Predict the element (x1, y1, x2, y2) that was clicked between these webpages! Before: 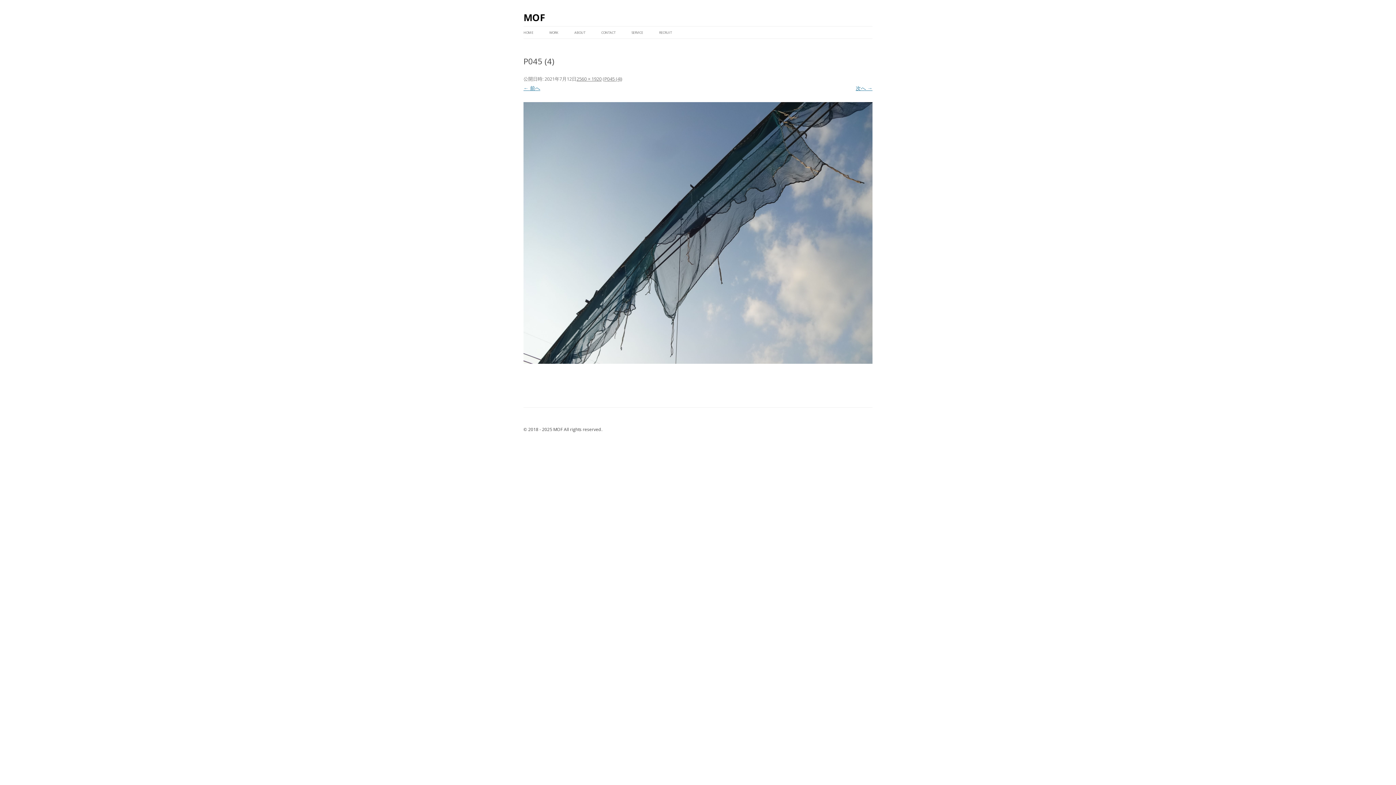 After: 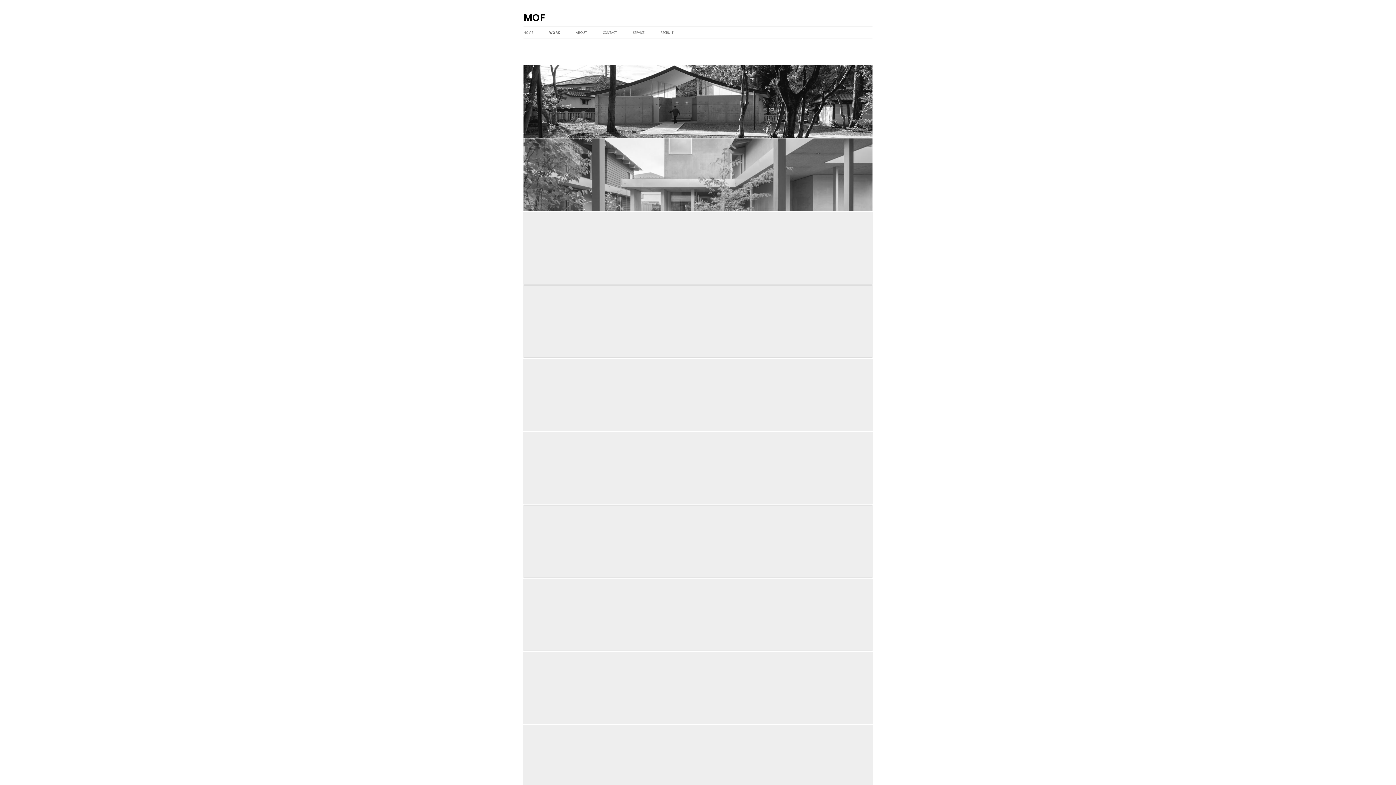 Action: bbox: (549, 26, 558, 38) label: WORK